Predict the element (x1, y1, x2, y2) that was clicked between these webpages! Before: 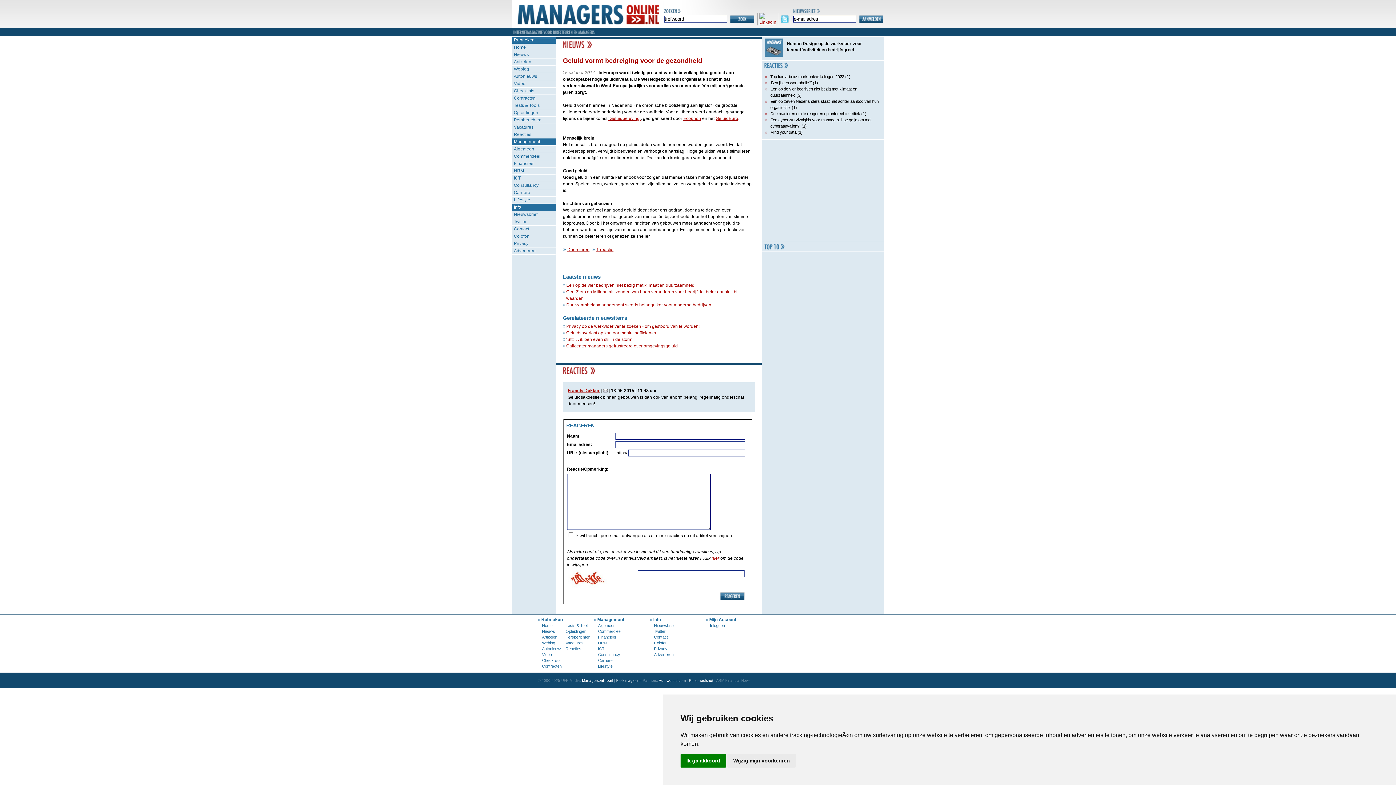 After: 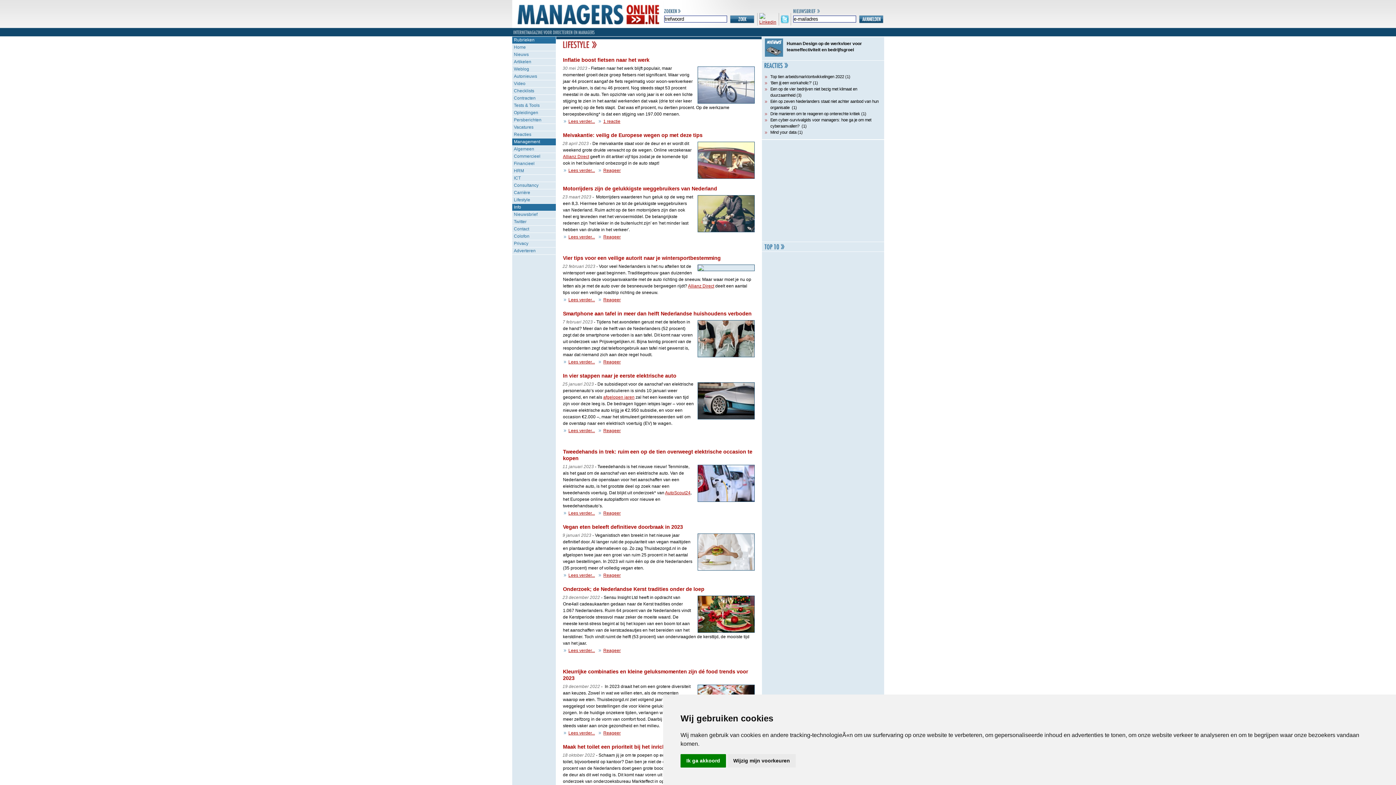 Action: label: Lifestyle bbox: (598, 664, 612, 668)